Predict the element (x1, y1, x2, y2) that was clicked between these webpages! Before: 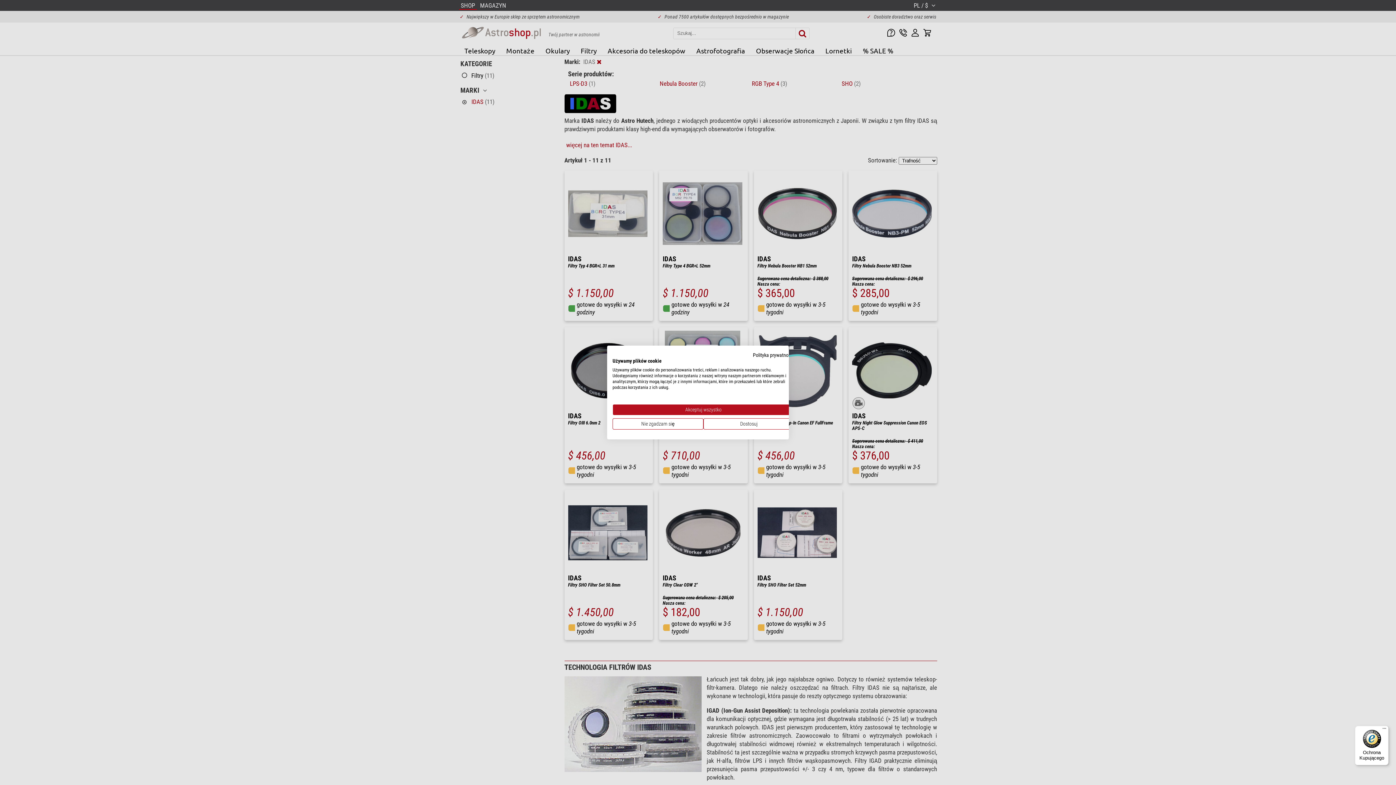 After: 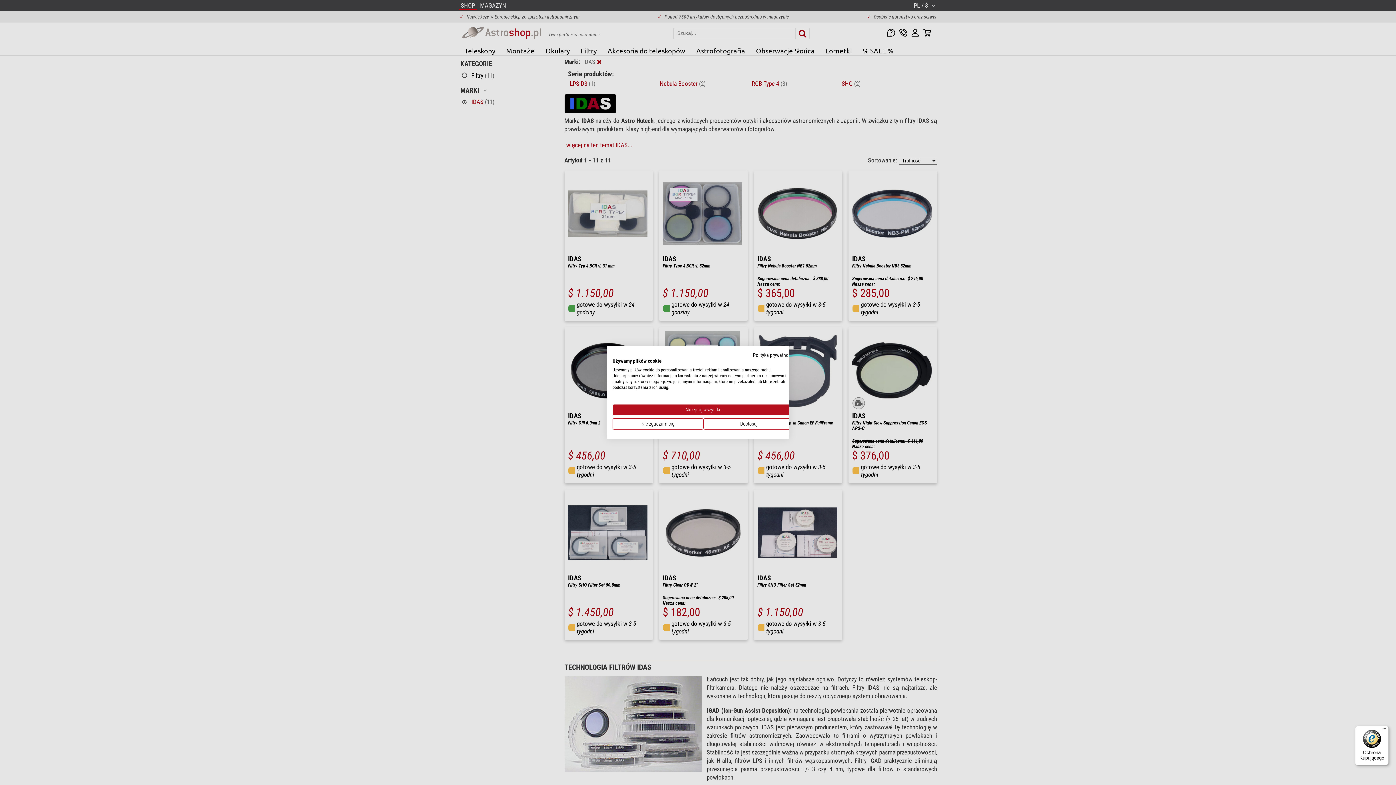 Action: bbox: (1355, 726, 1389, 765) label: Ochrona Kupującego